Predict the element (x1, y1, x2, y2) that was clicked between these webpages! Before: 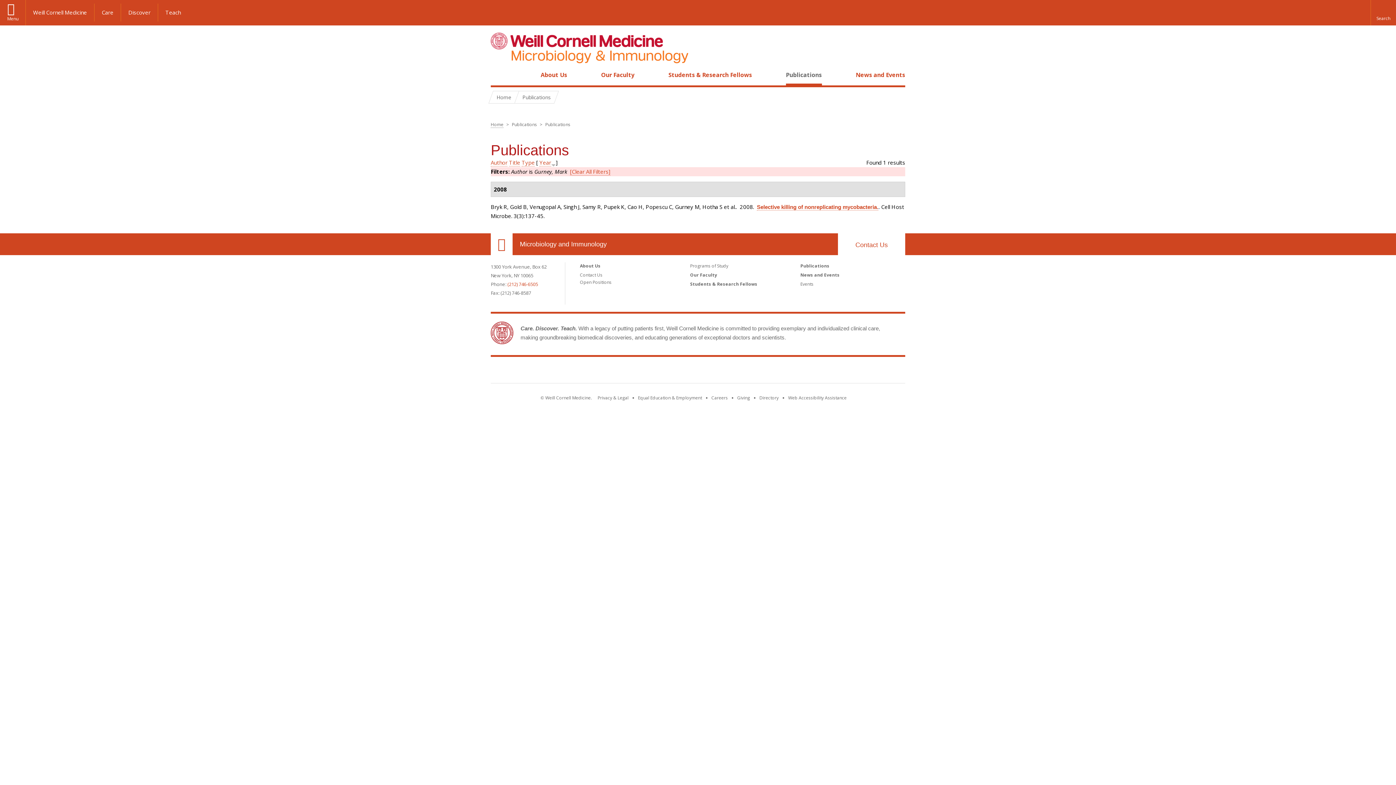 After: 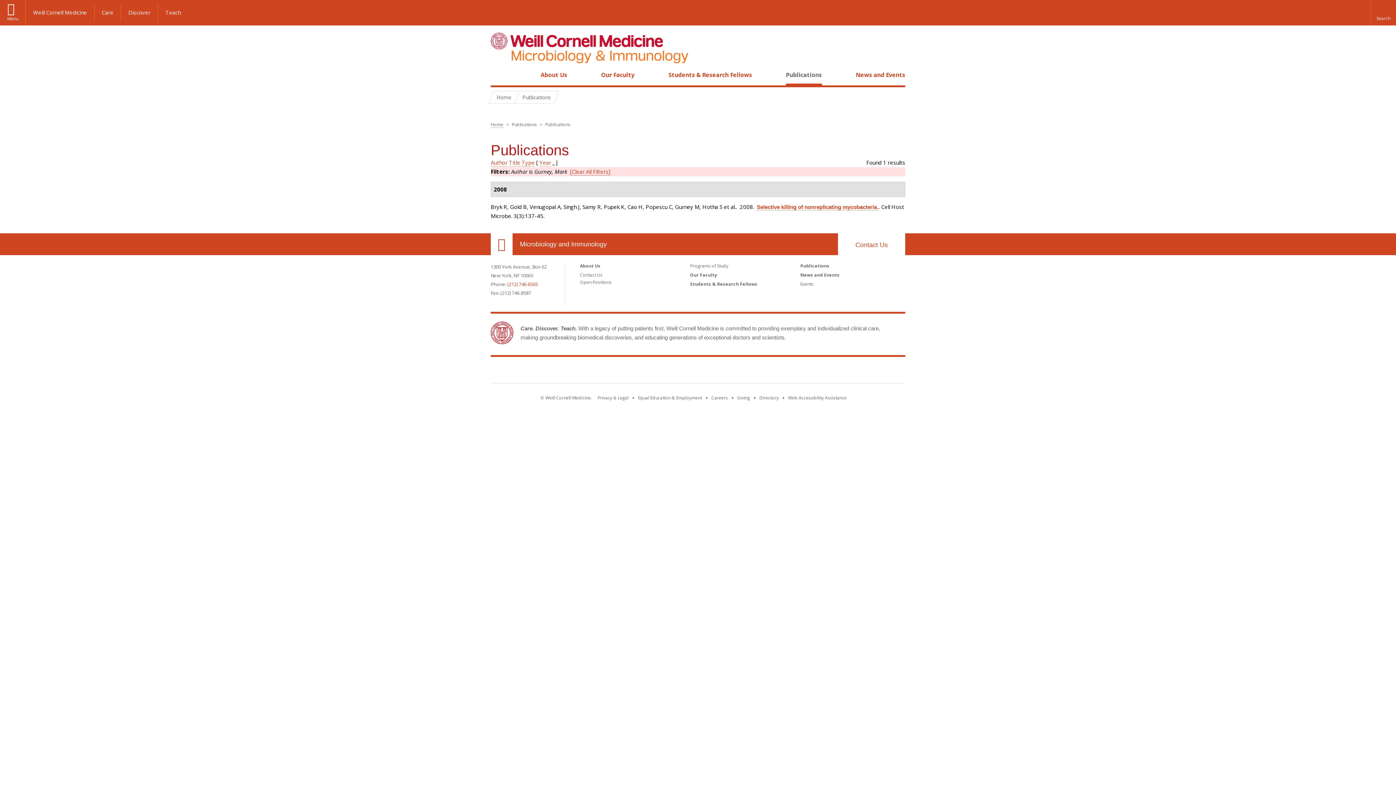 Action: bbox: (652, 367, 743, 376) label: Weill Cornell Medicine footer logo